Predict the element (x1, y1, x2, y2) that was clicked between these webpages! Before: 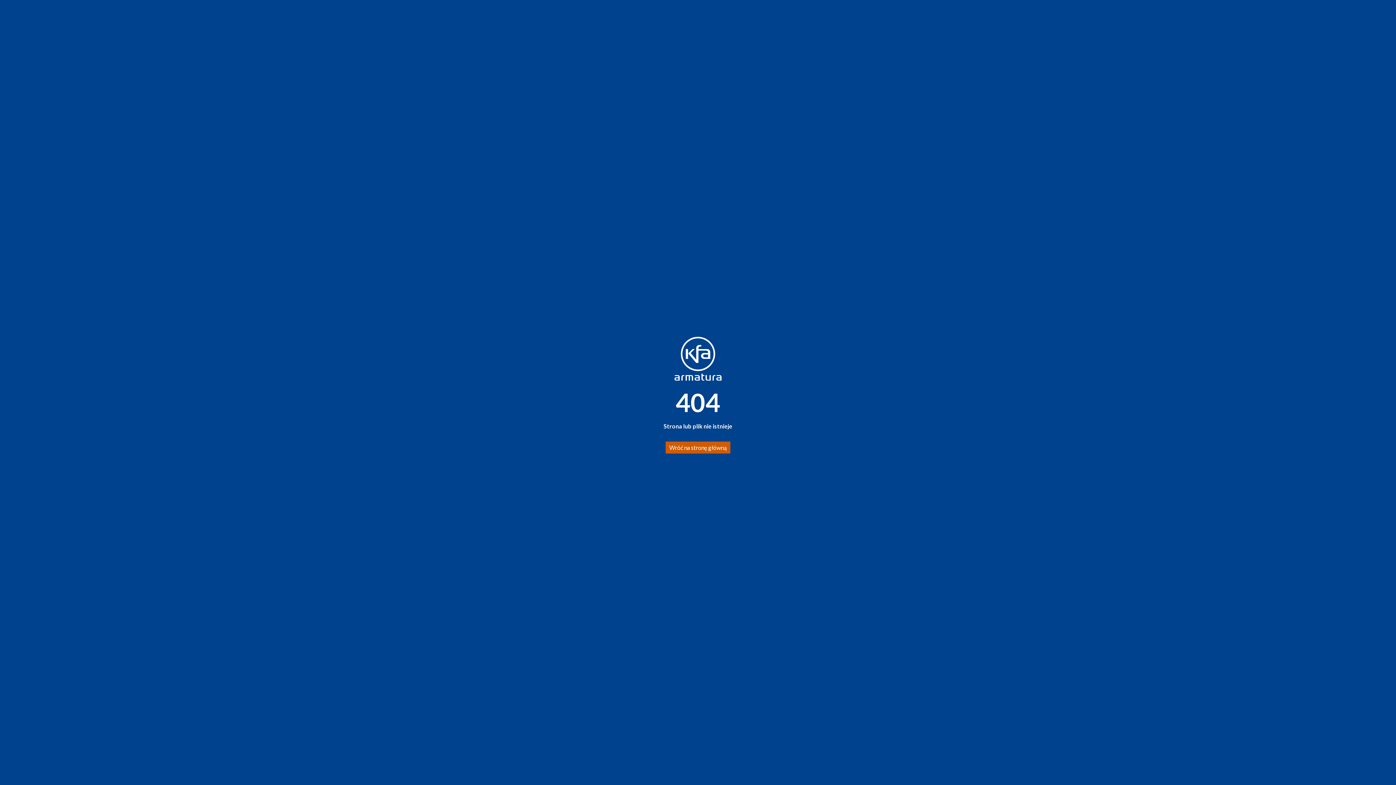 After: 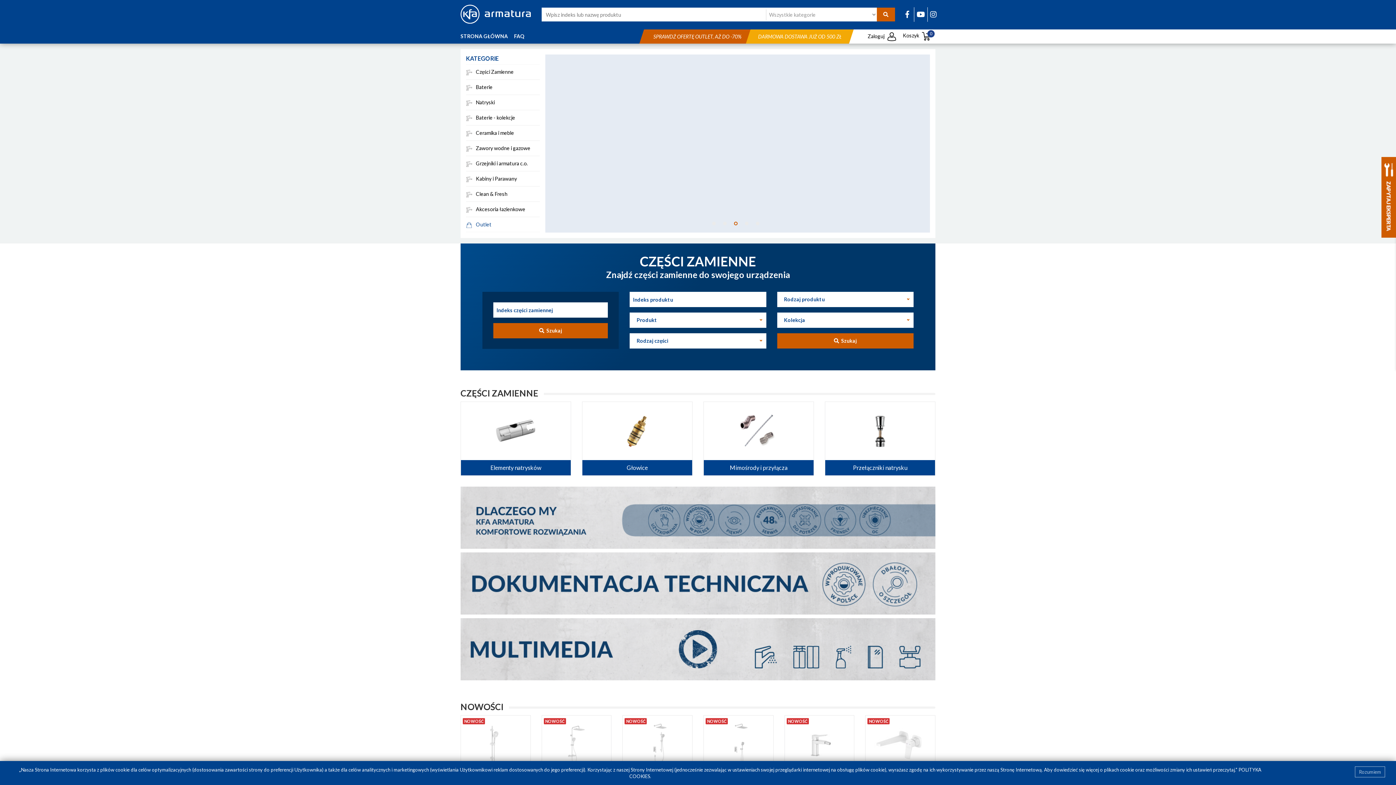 Action: bbox: (665, 441, 730, 453) label: Wróć na stronę główną